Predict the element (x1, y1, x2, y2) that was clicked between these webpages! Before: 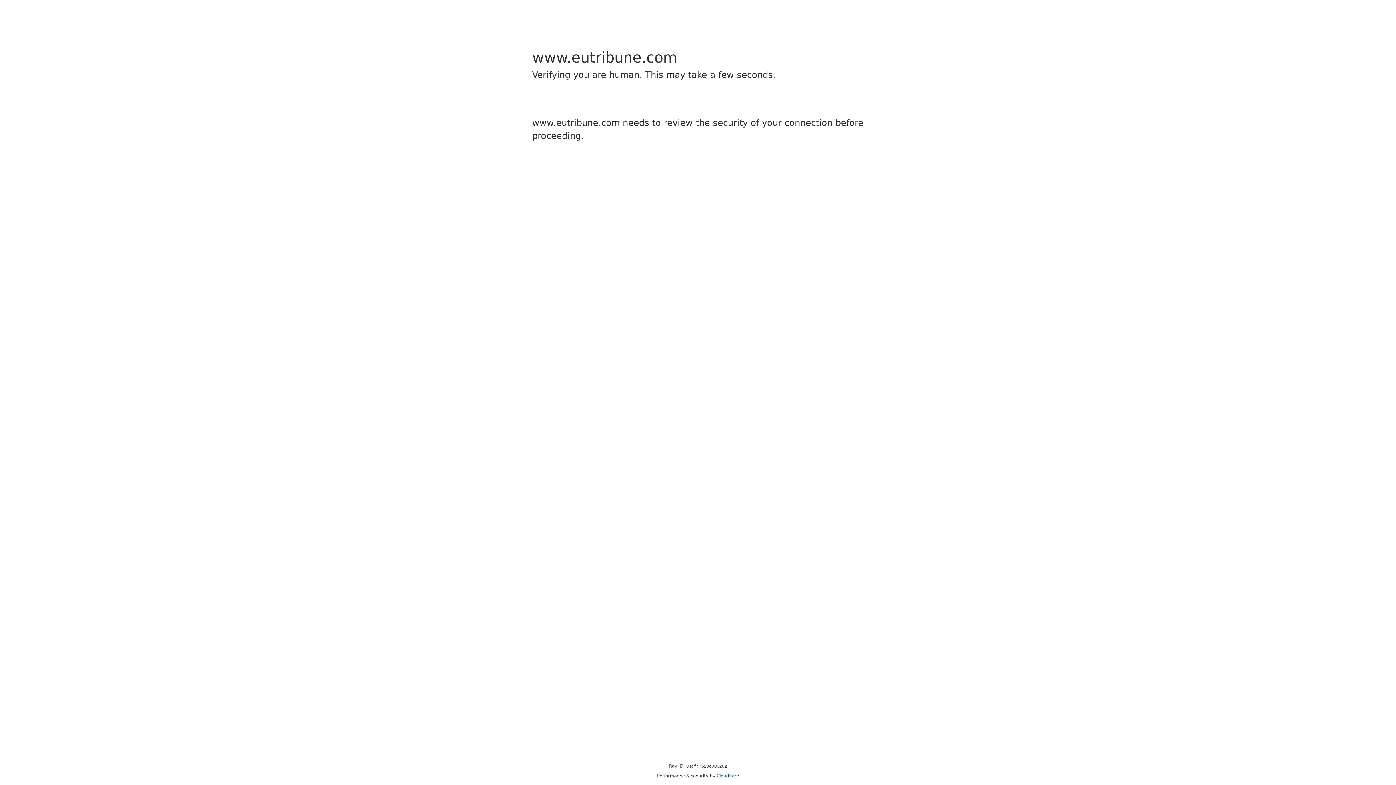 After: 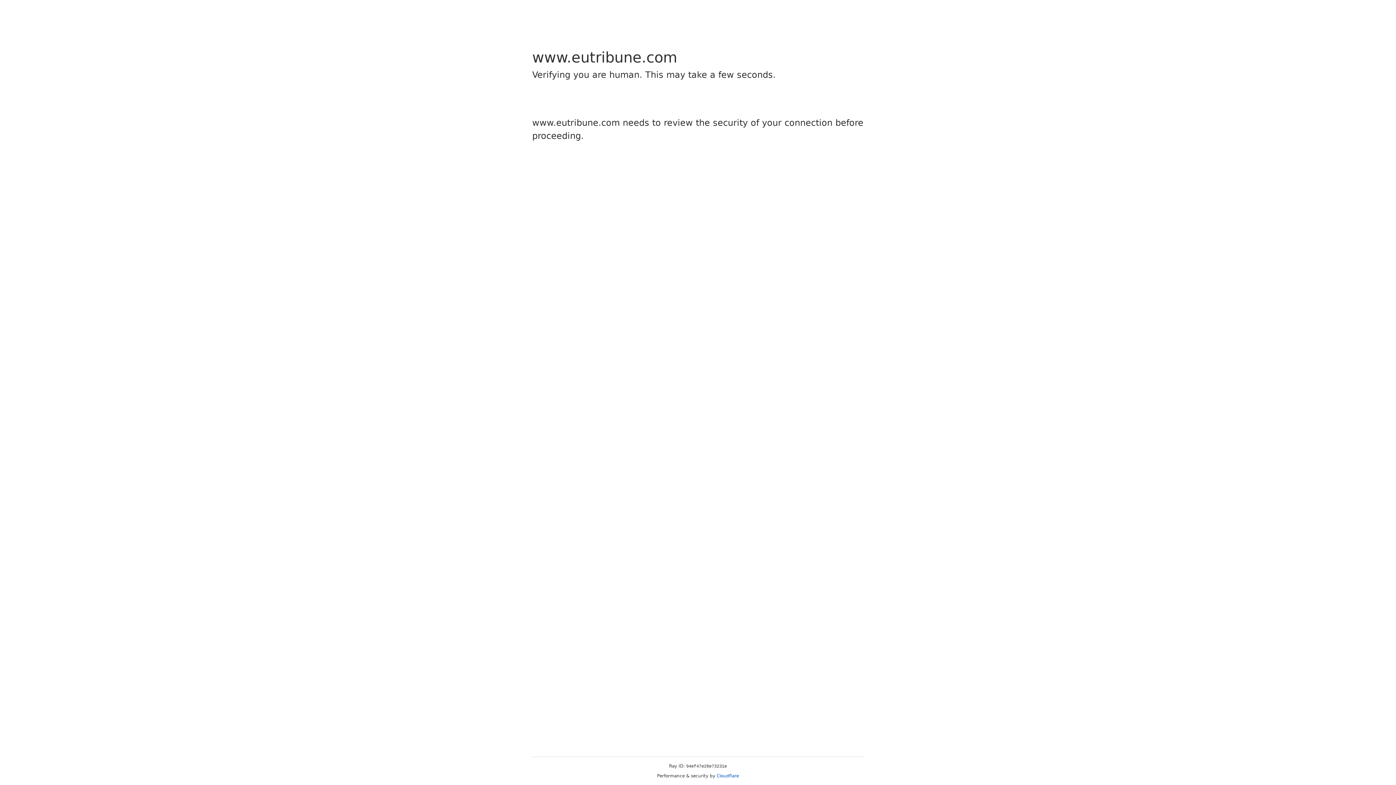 Action: bbox: (716, 773, 739, 778) label: Cloudflare